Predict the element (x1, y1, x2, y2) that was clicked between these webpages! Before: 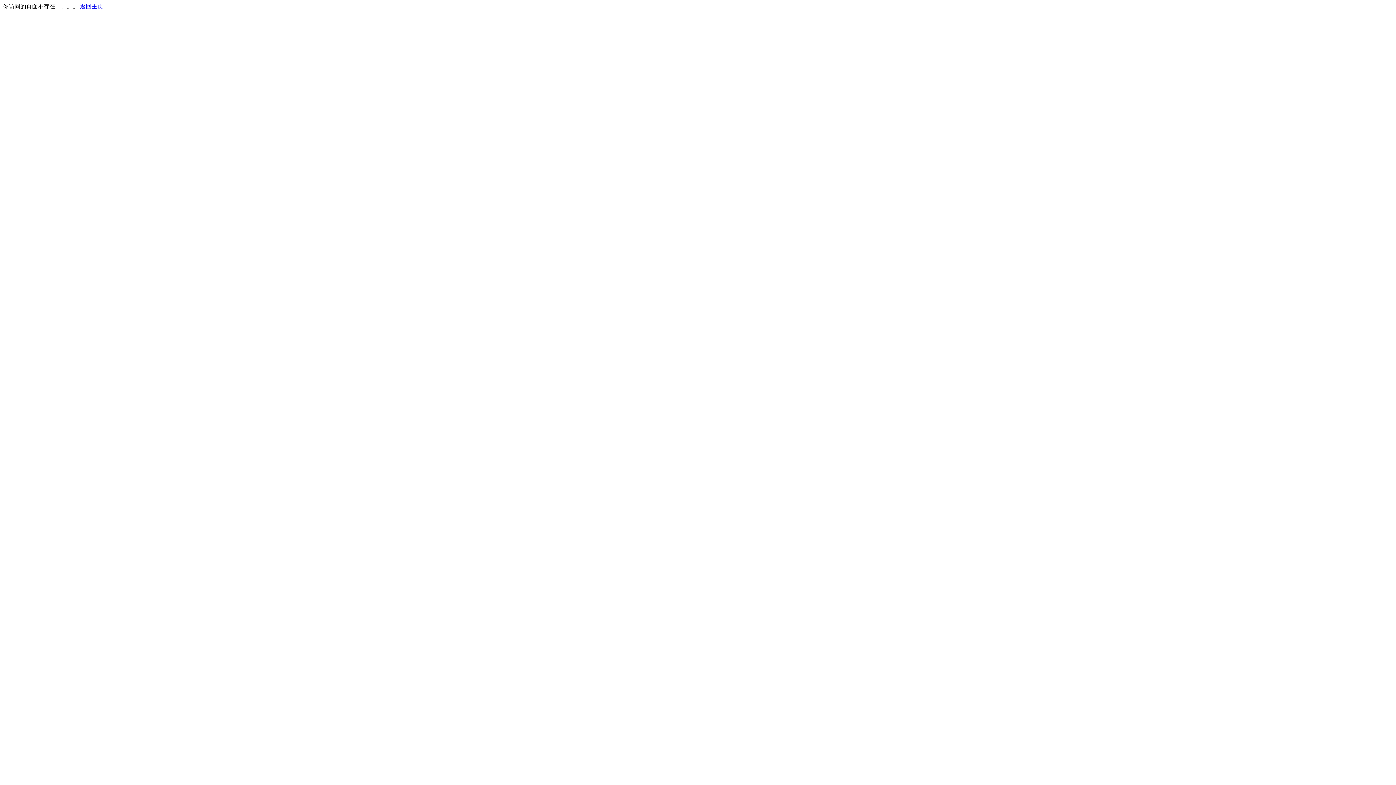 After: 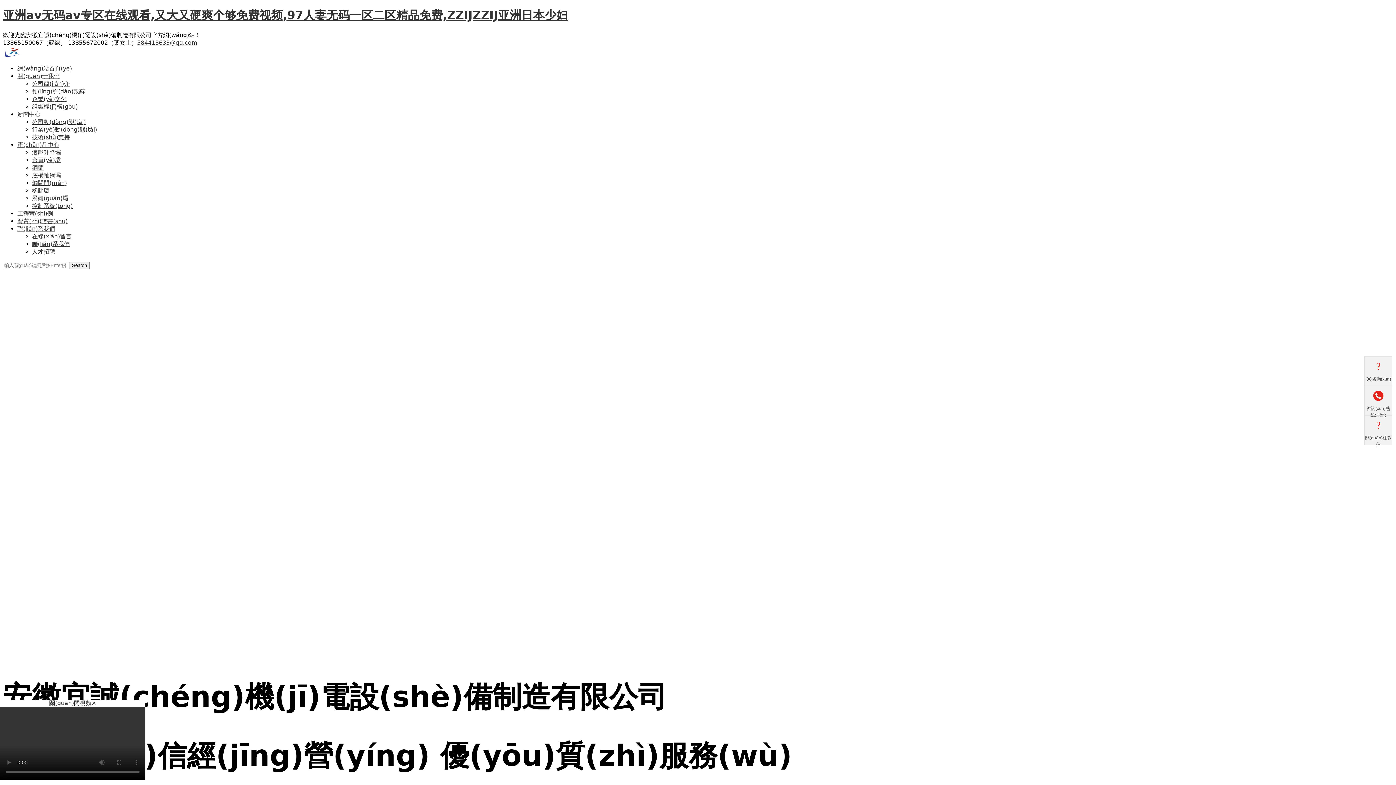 Action: bbox: (80, 3, 103, 9) label: 返回主页